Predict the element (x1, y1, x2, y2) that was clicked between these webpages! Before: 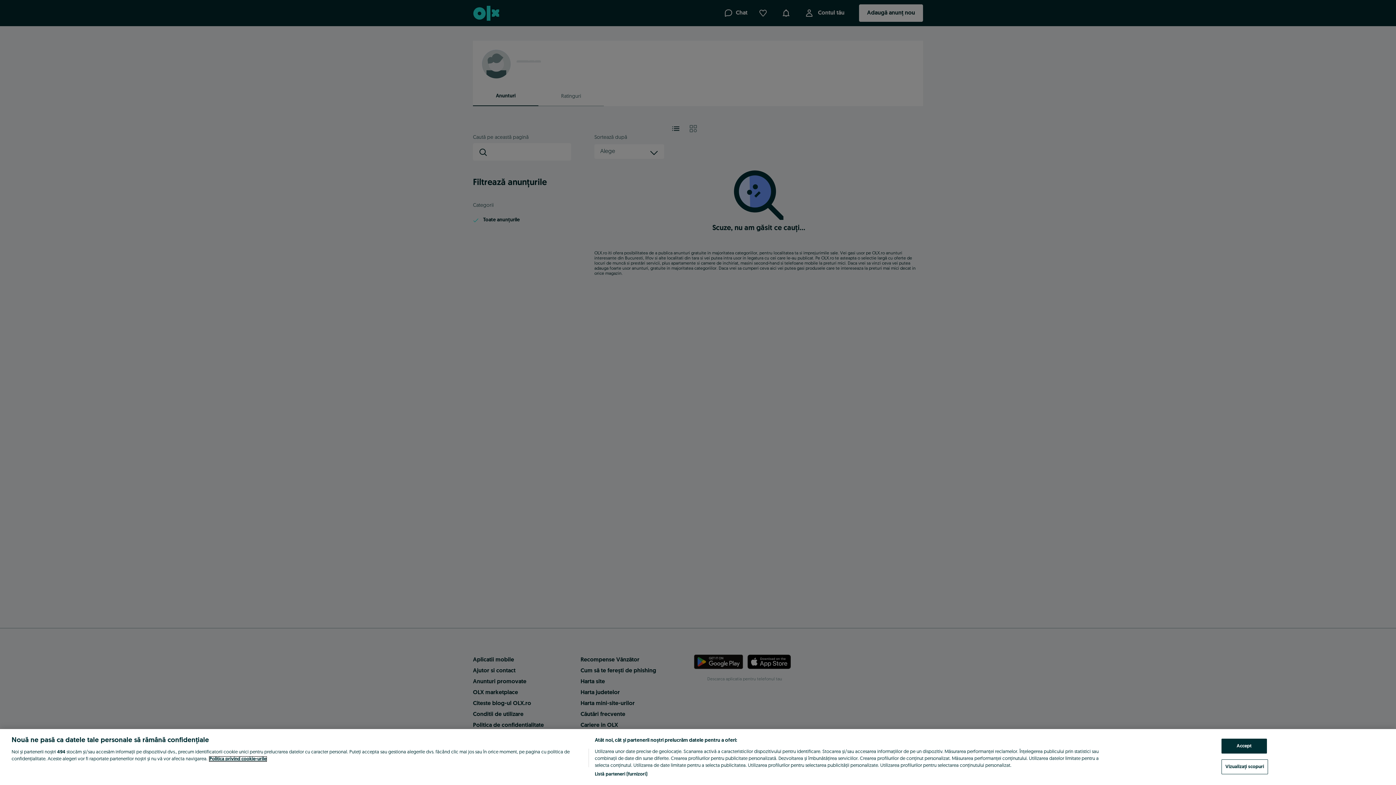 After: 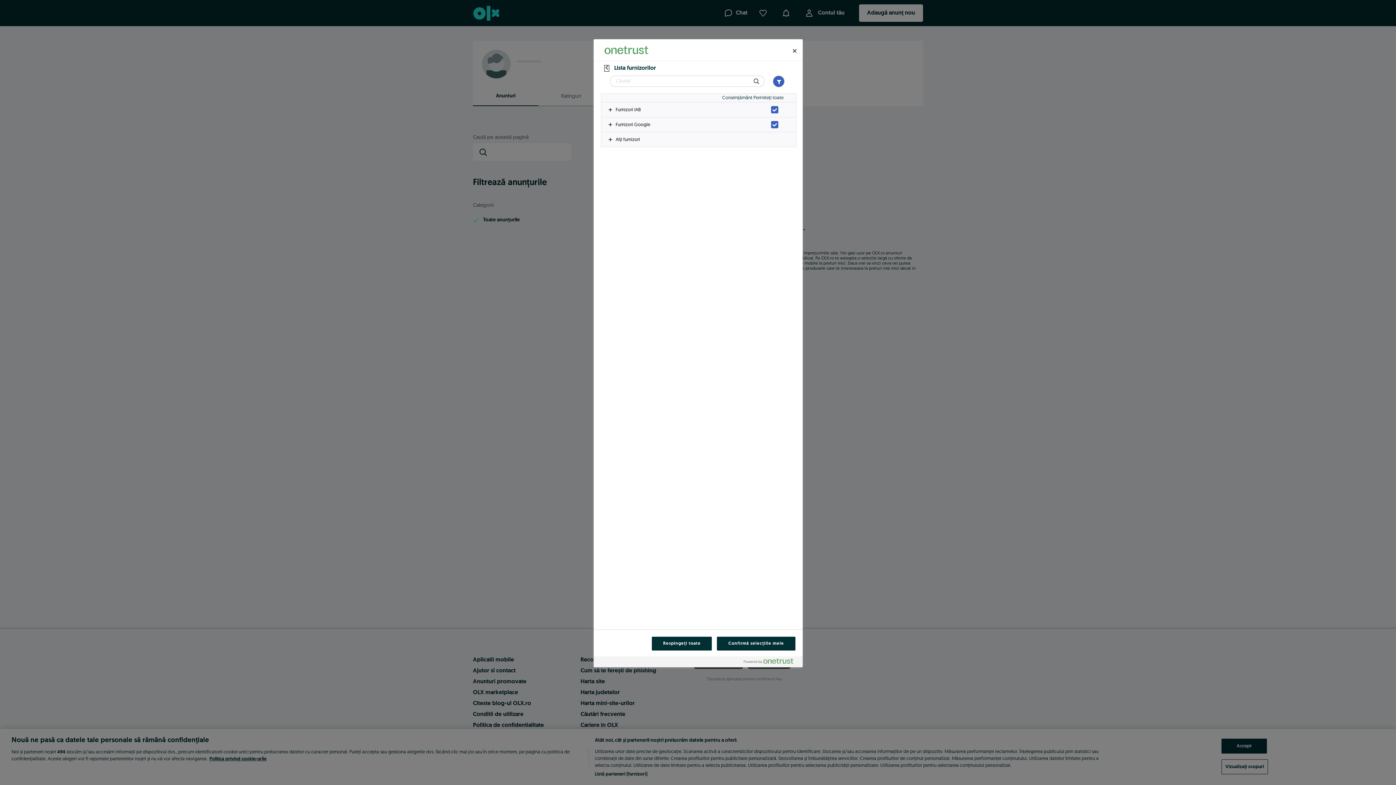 Action: bbox: (594, 771, 647, 778) label: Listă parteneri (furnizori)